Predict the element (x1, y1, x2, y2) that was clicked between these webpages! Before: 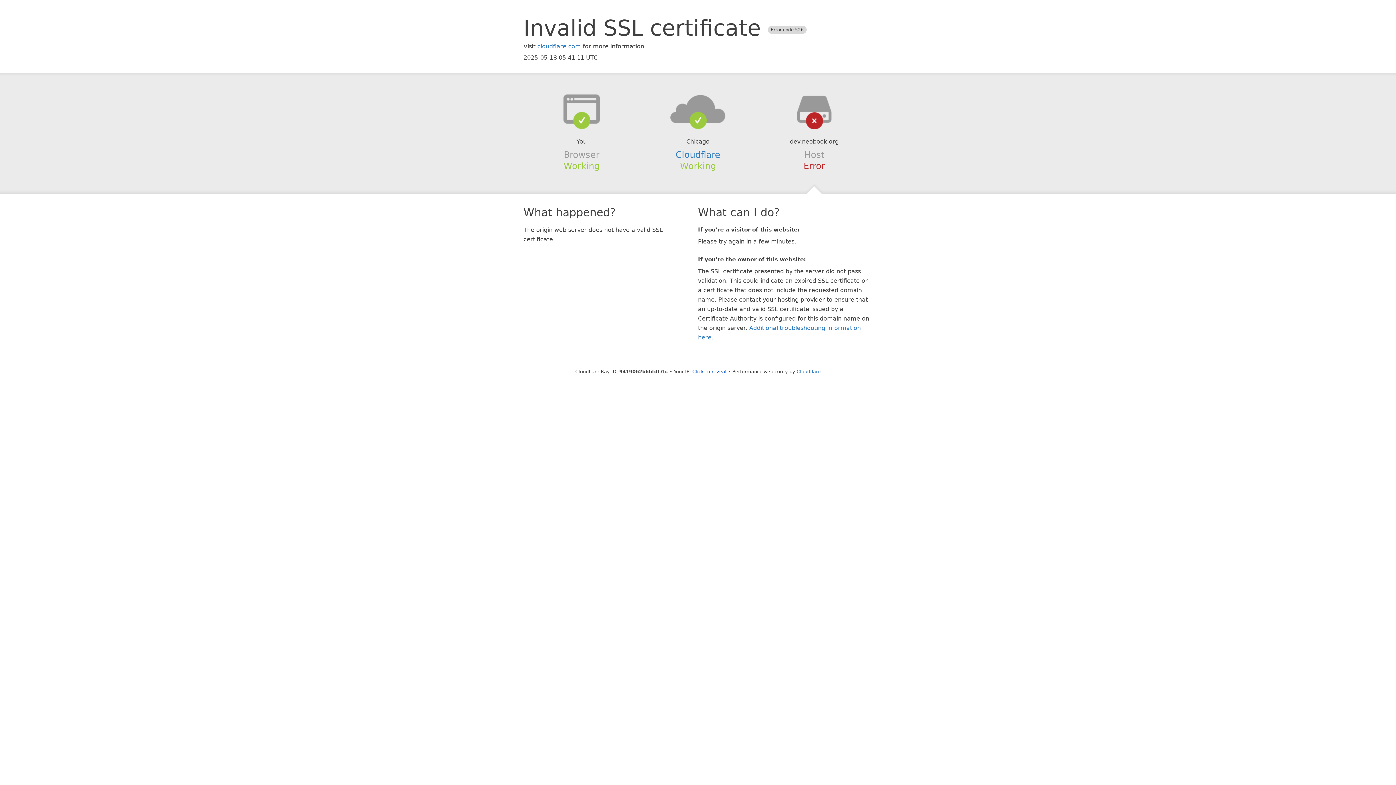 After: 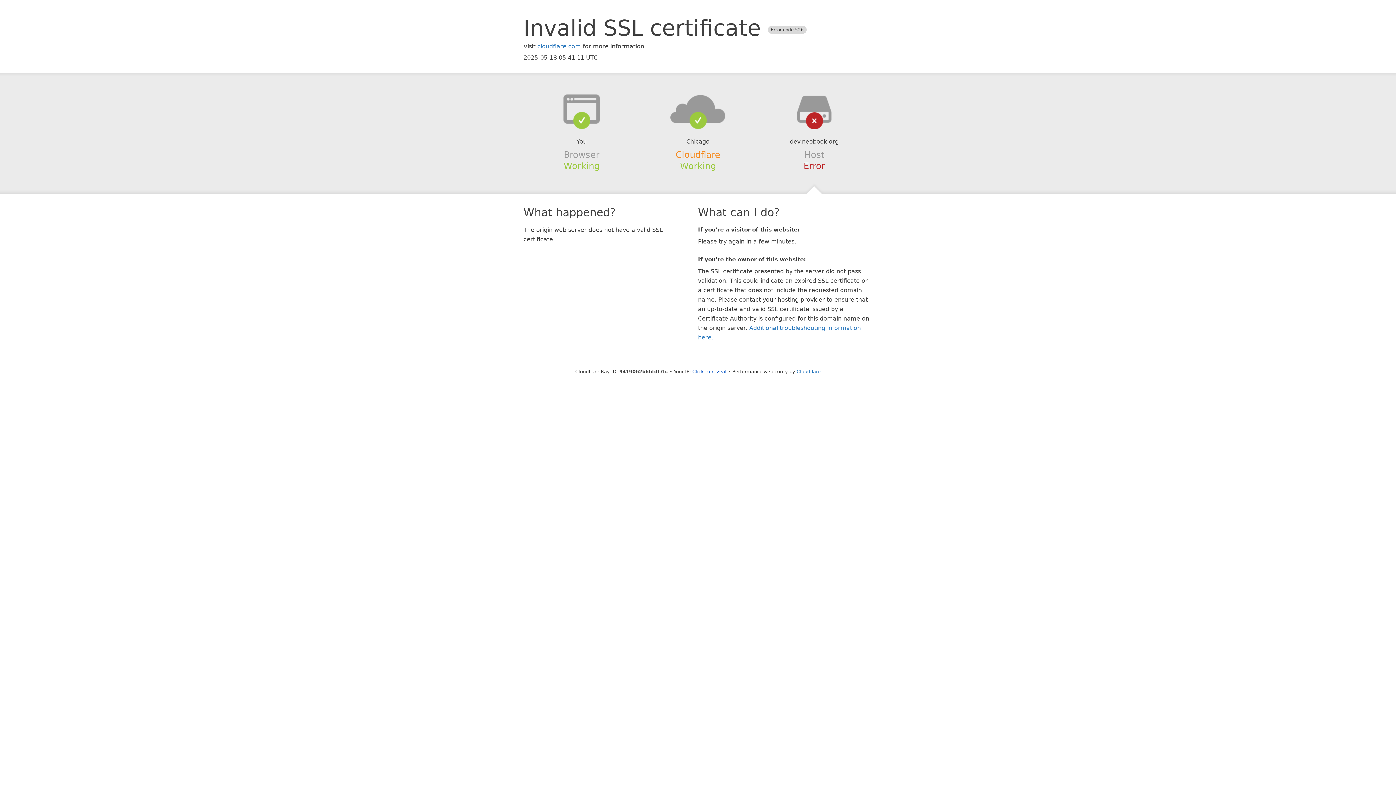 Action: label: Cloudflare bbox: (675, 149, 720, 159)